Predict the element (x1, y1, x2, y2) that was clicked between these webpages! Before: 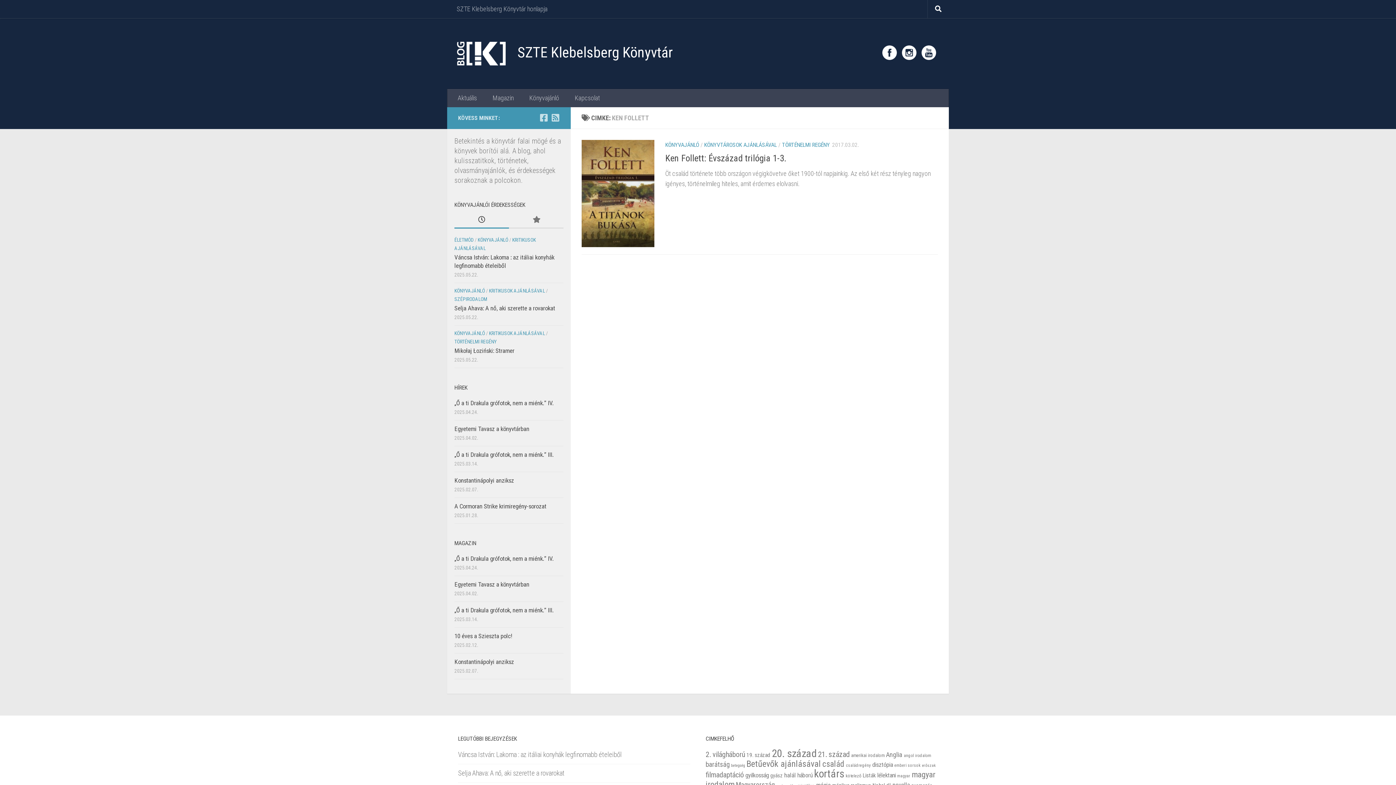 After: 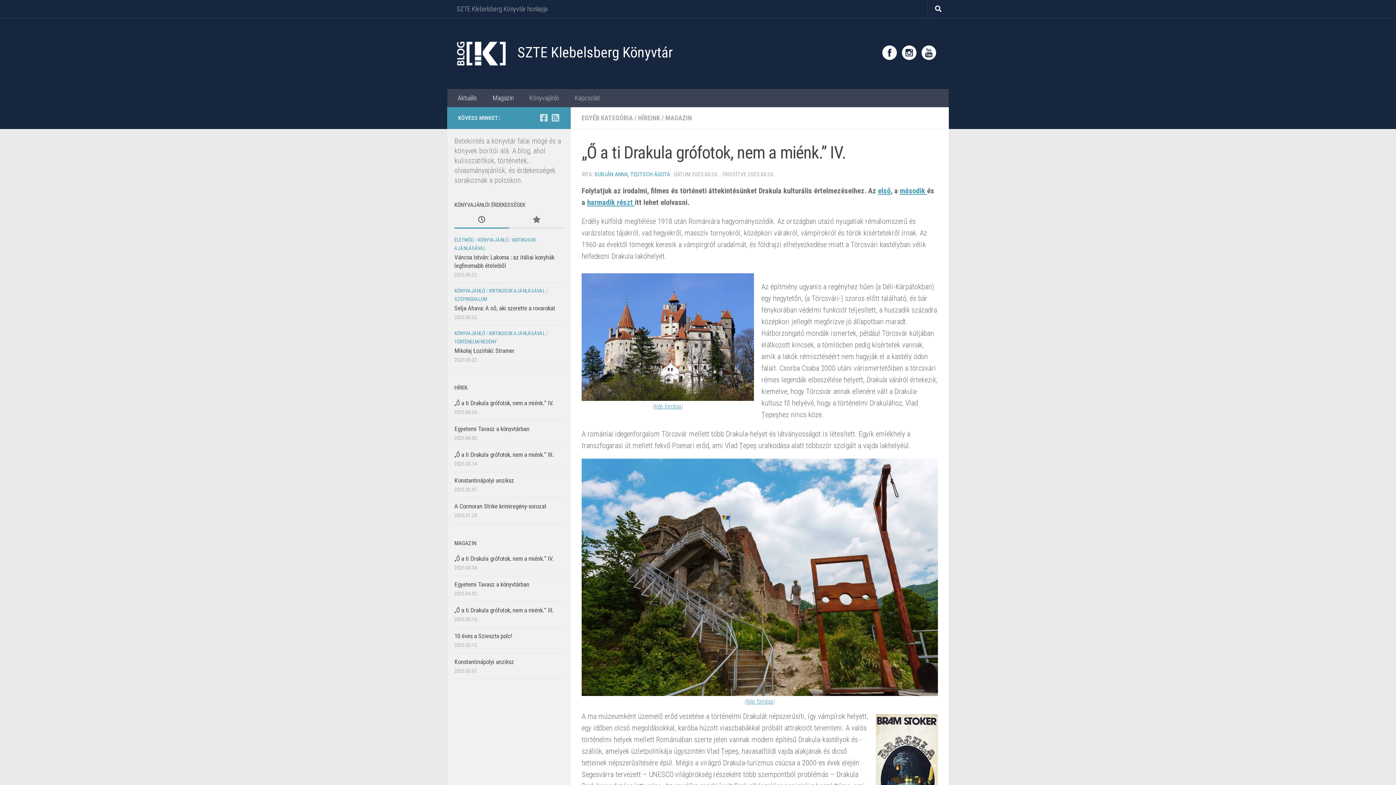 Action: bbox: (454, 555, 554, 562) label: „Ő a ti Drakula grófotok, nem a miénk.” IV.